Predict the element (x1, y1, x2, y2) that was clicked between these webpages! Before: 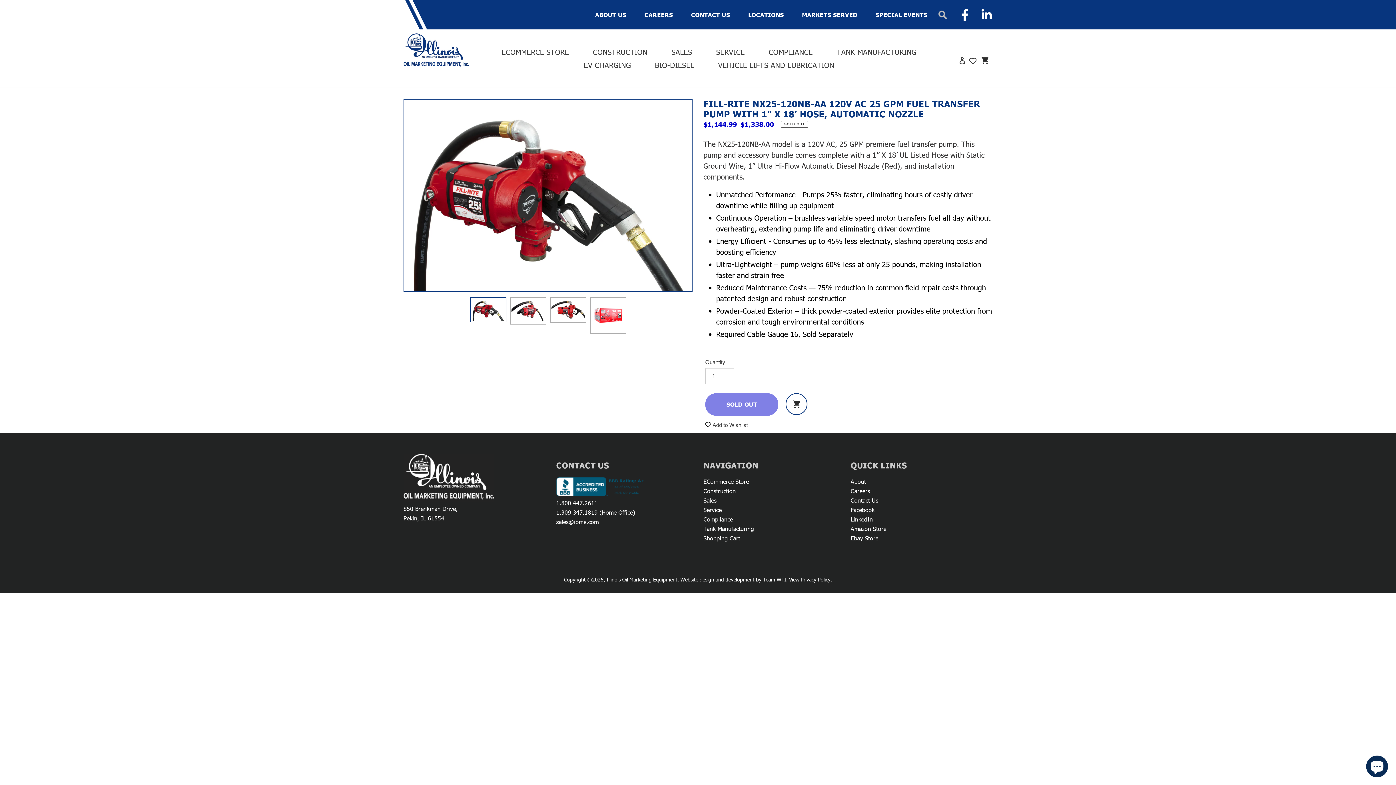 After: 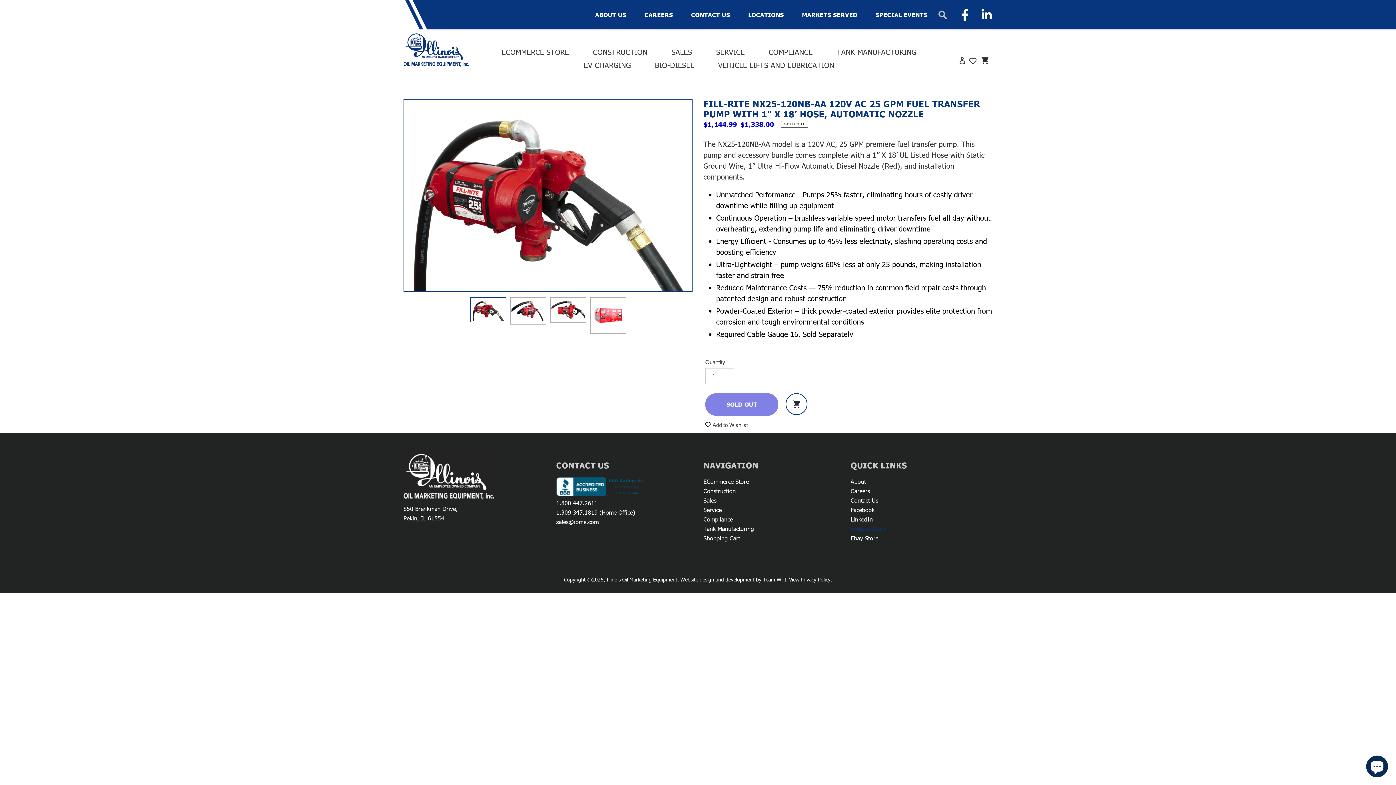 Action: label: Amazon Store bbox: (850, 525, 886, 532)